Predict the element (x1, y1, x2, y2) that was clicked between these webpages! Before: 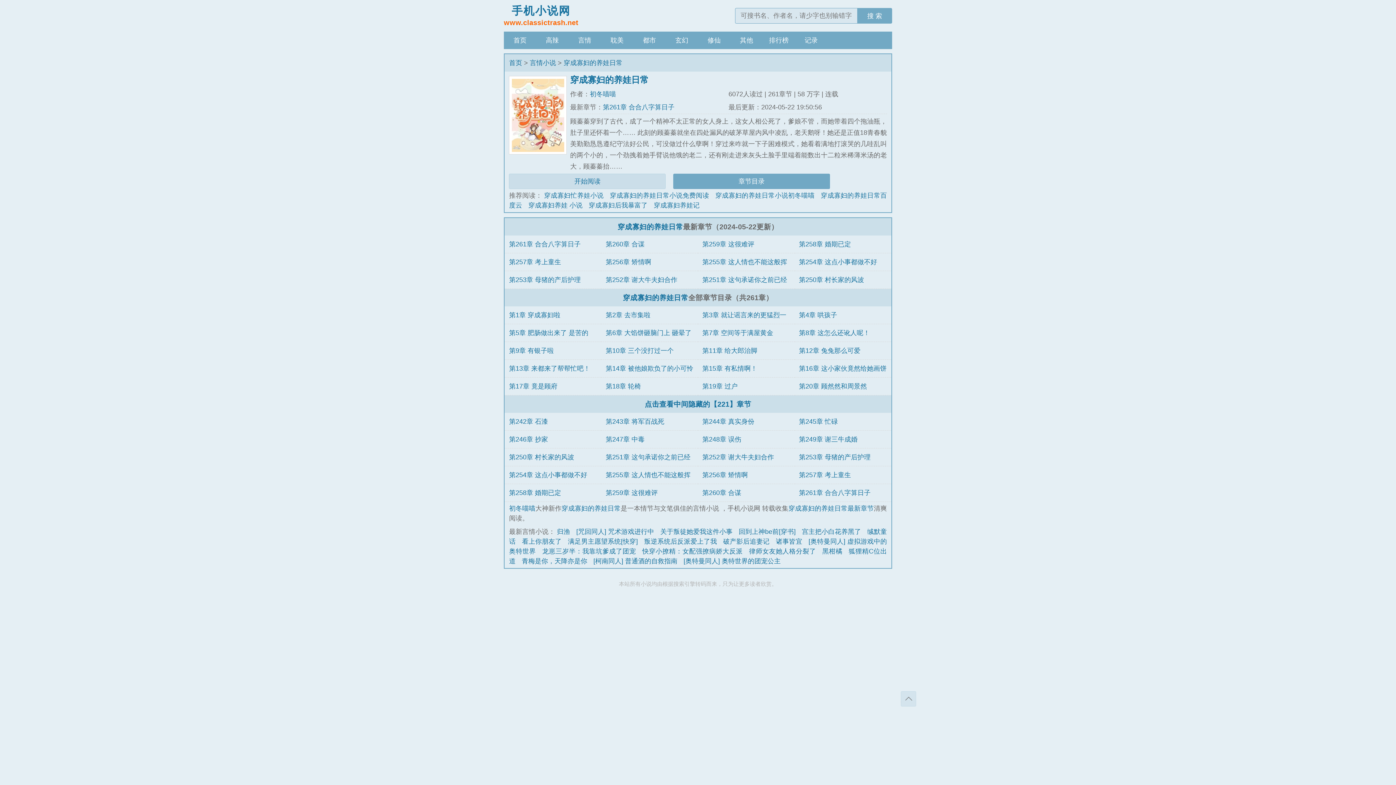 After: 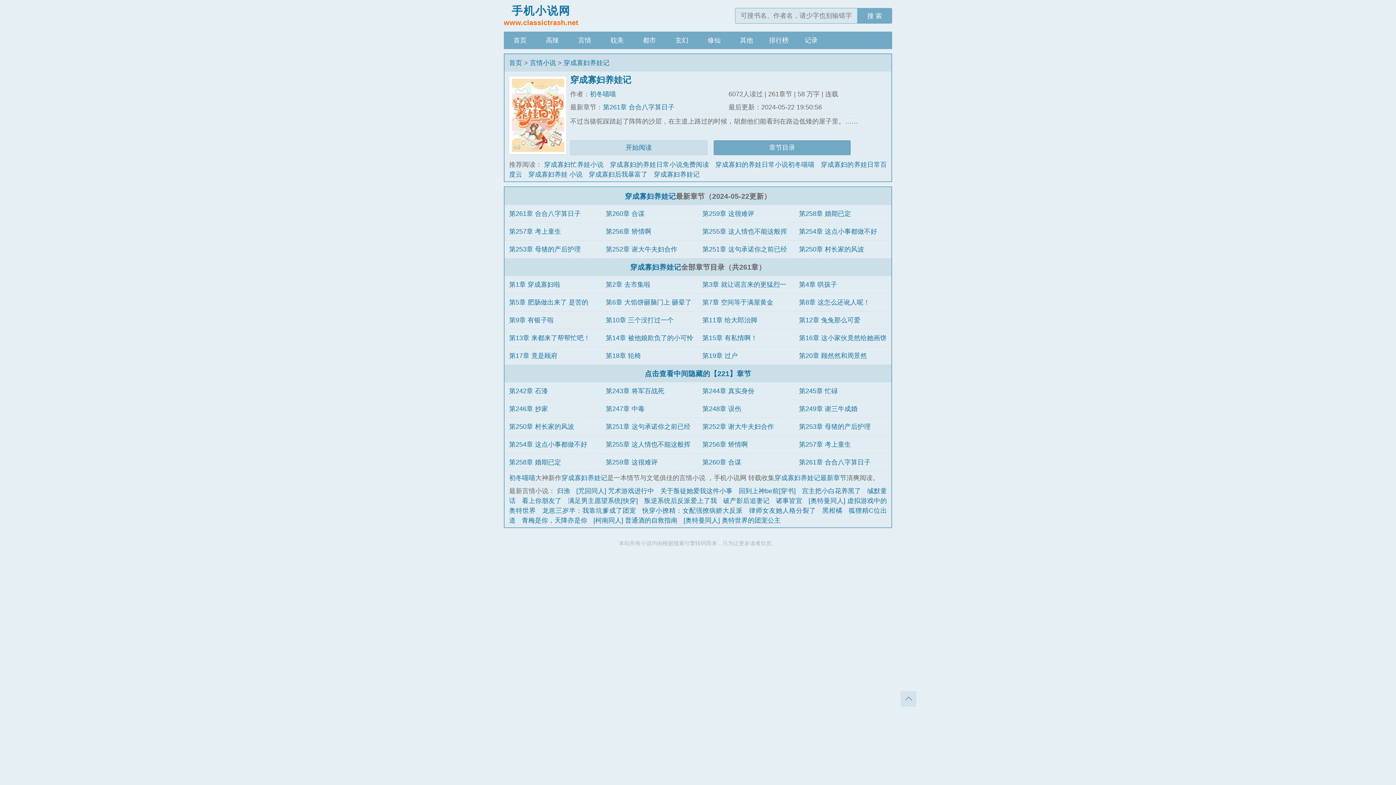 Action: label: 穿成寡妇养娃记 bbox: (653, 201, 699, 208)